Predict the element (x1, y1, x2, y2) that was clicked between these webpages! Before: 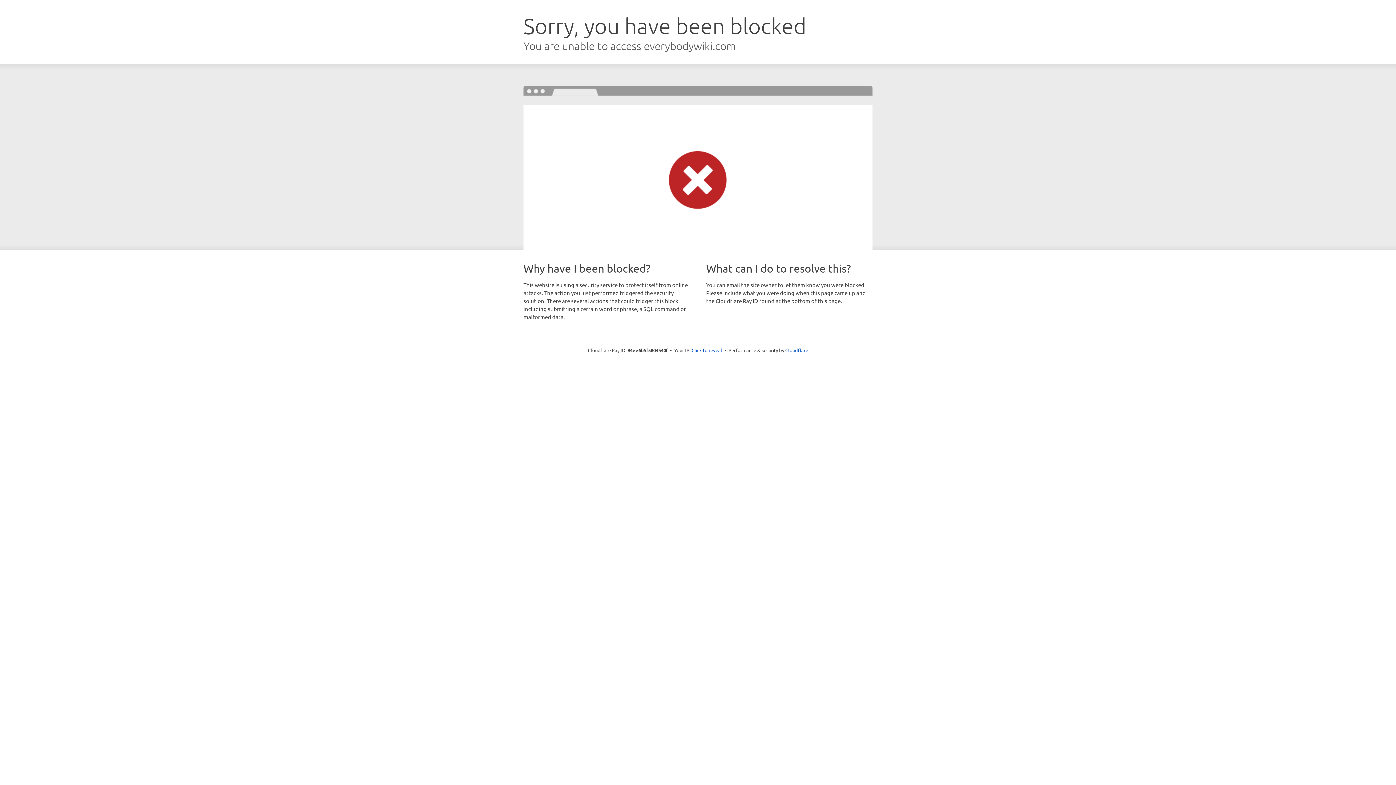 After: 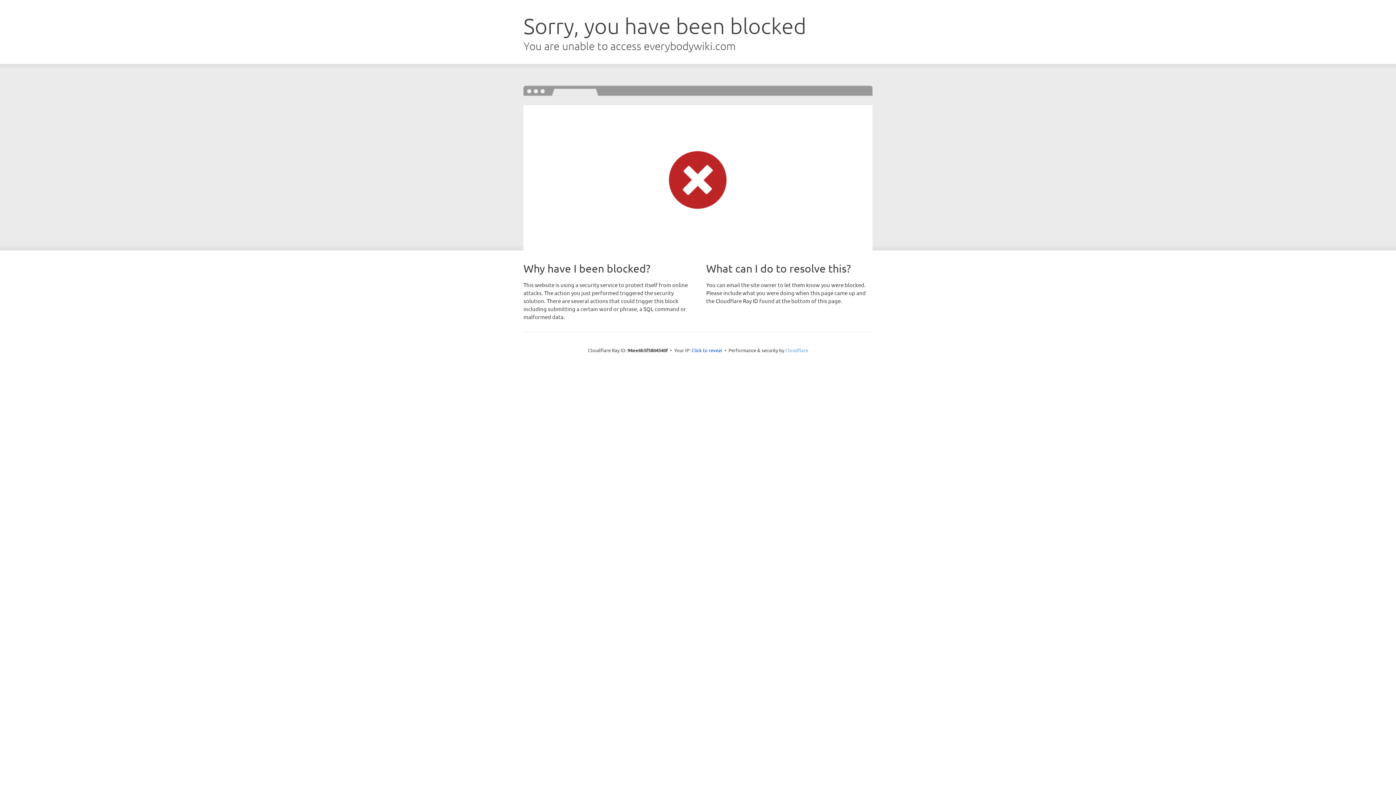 Action: bbox: (785, 347, 808, 353) label: Cloudflare